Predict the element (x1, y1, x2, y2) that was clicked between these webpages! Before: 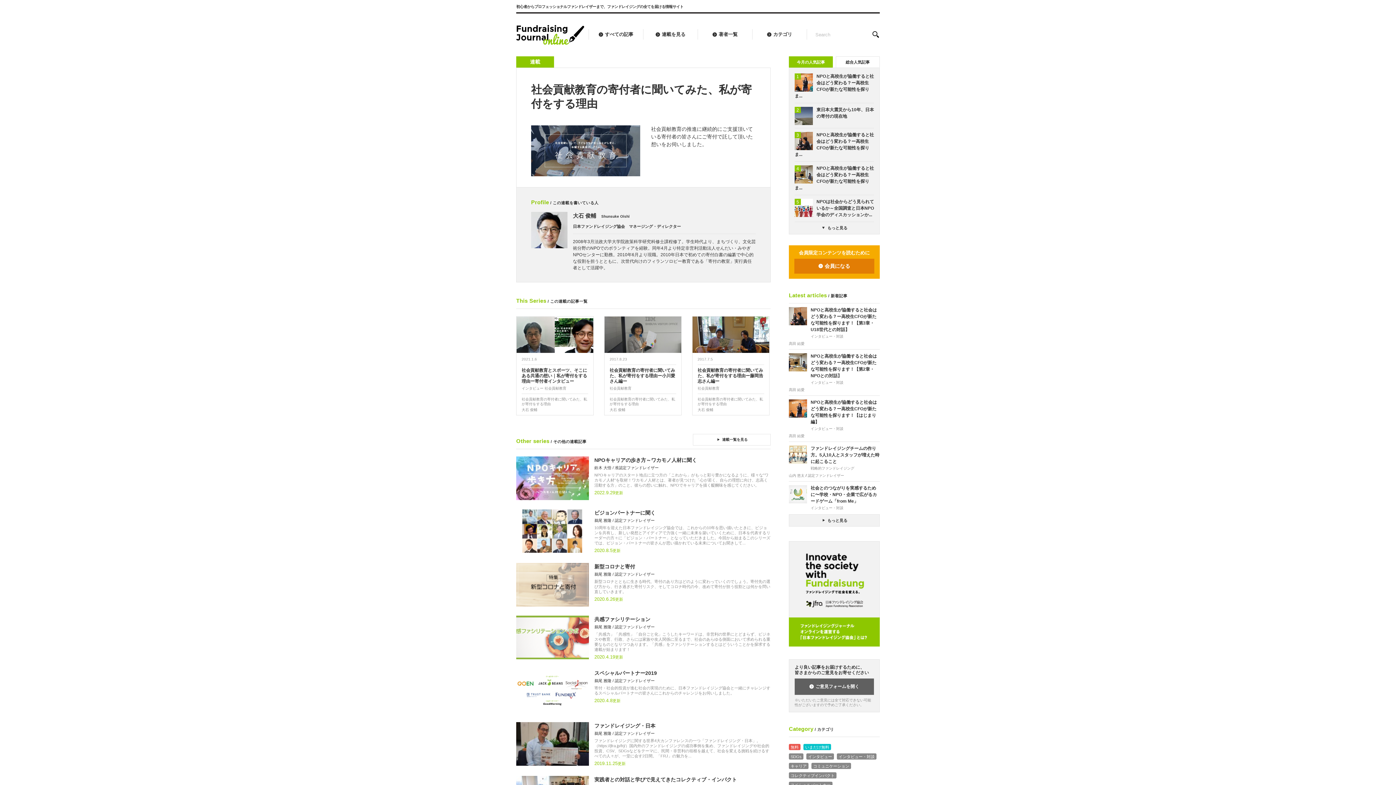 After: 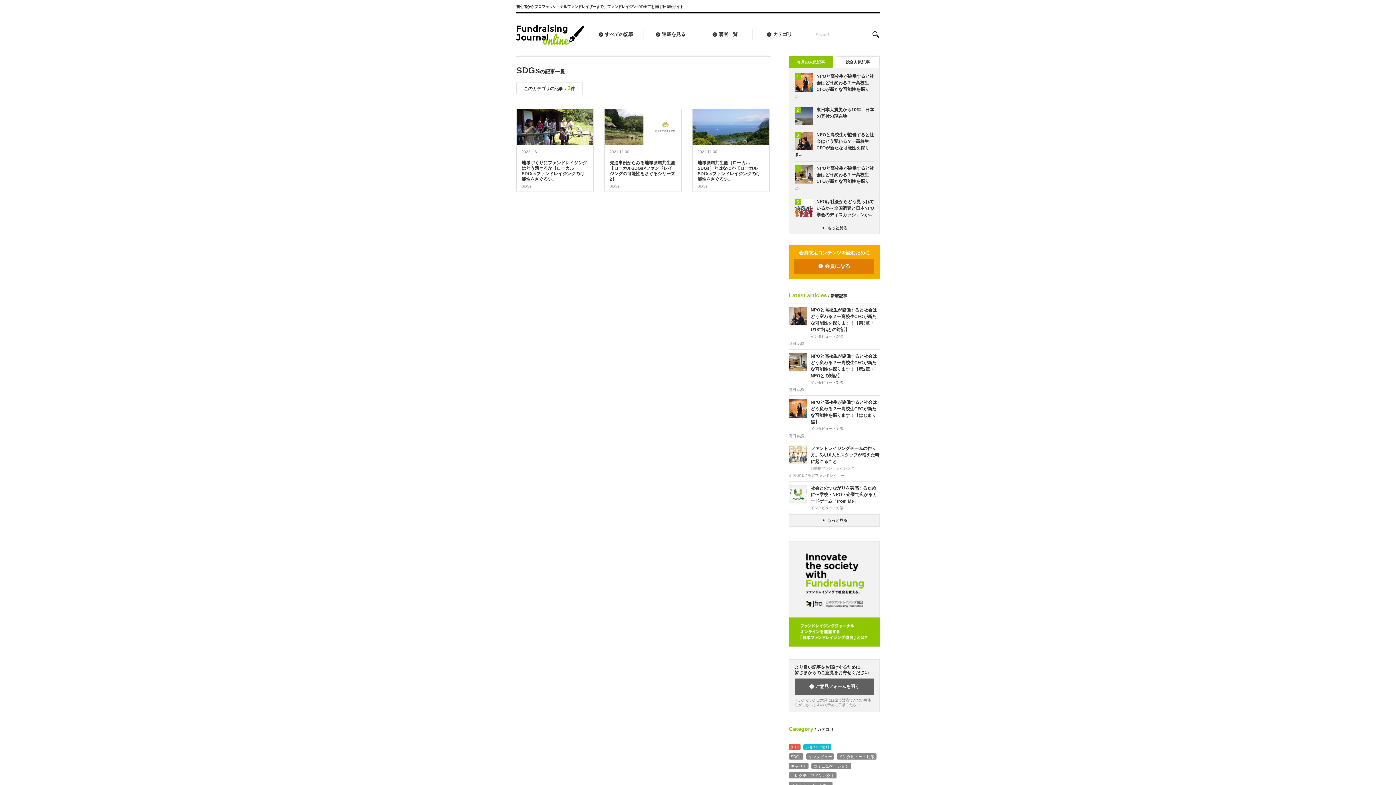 Action: label: SDGs bbox: (789, 753, 803, 760)